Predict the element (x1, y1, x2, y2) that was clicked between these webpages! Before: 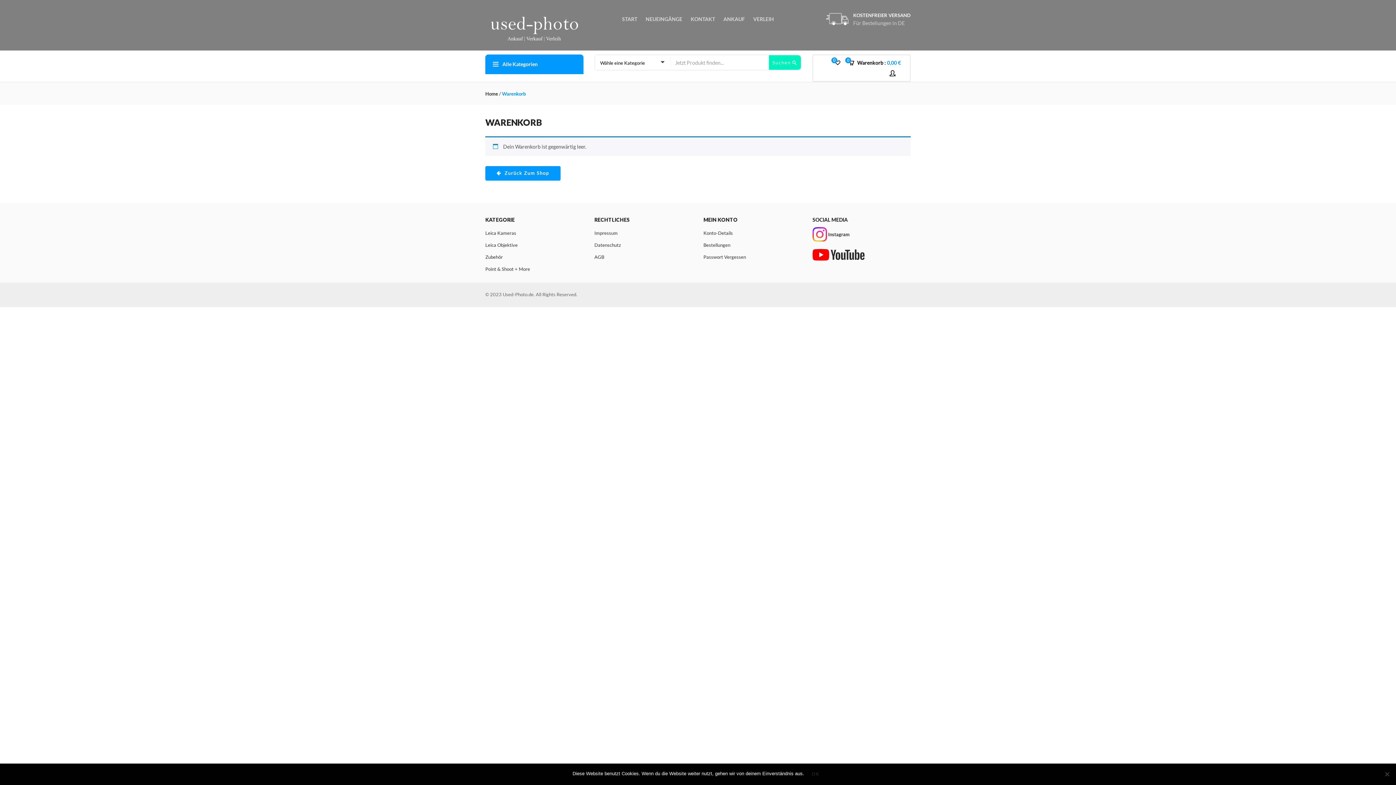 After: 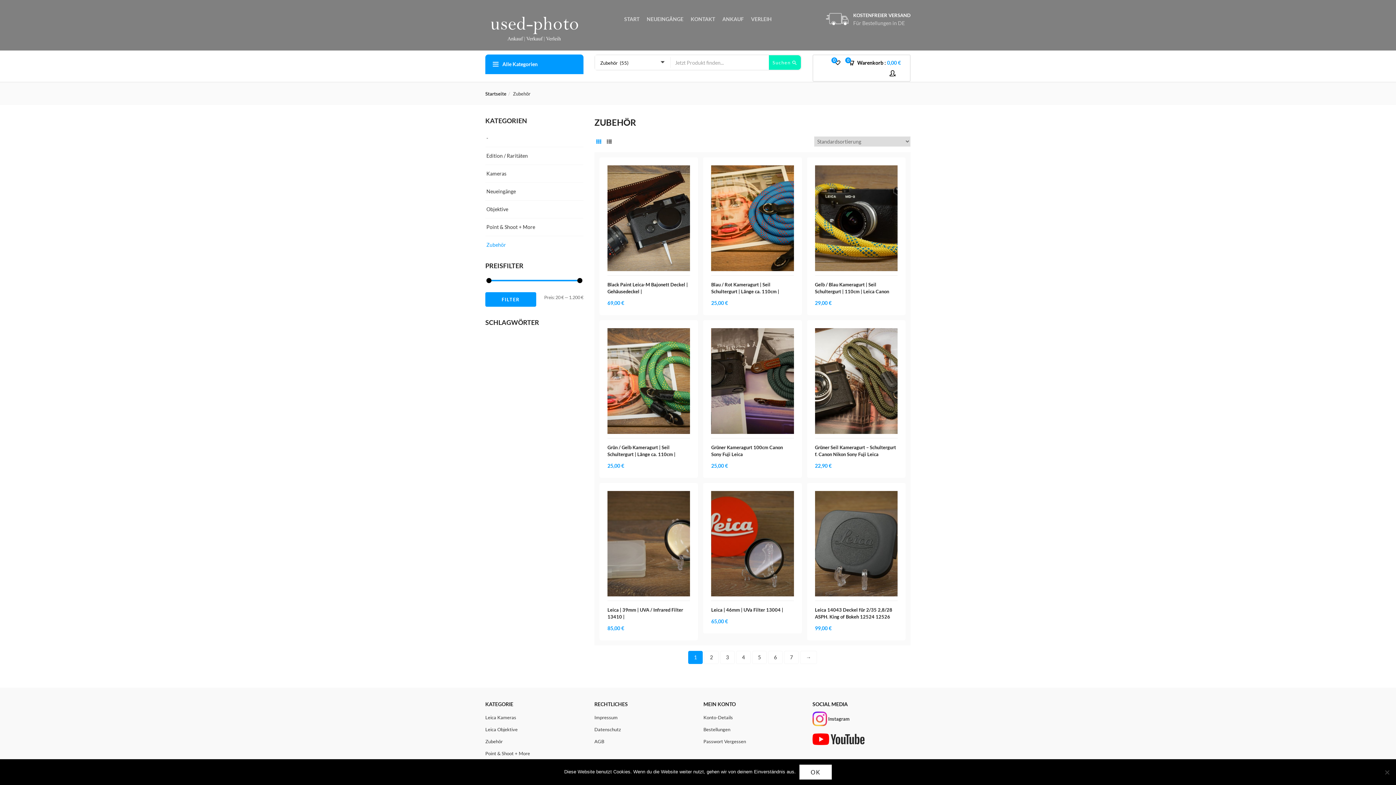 Action: label: Zubehör bbox: (485, 254, 502, 259)